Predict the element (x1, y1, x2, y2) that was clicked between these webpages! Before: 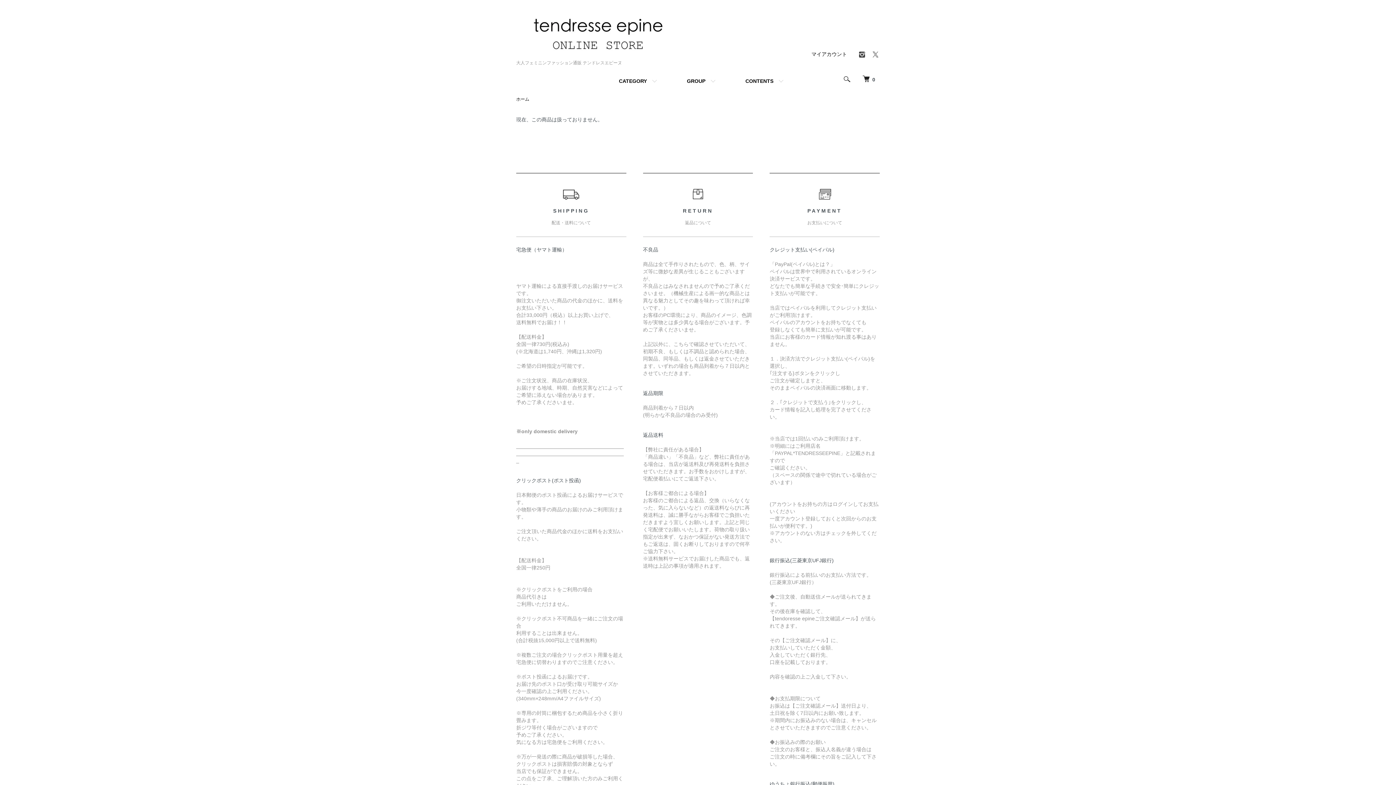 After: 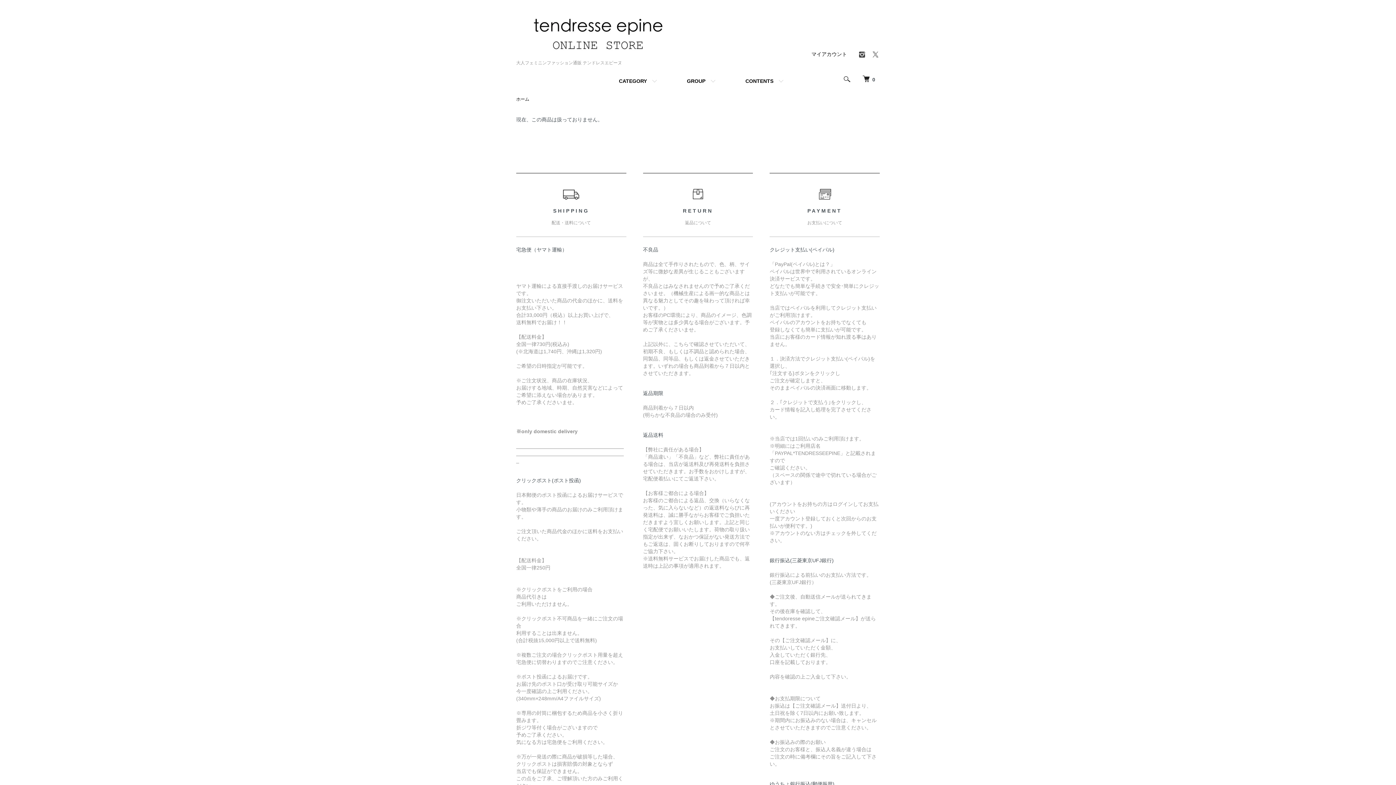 Action: bbox: (871, 54, 880, 59)